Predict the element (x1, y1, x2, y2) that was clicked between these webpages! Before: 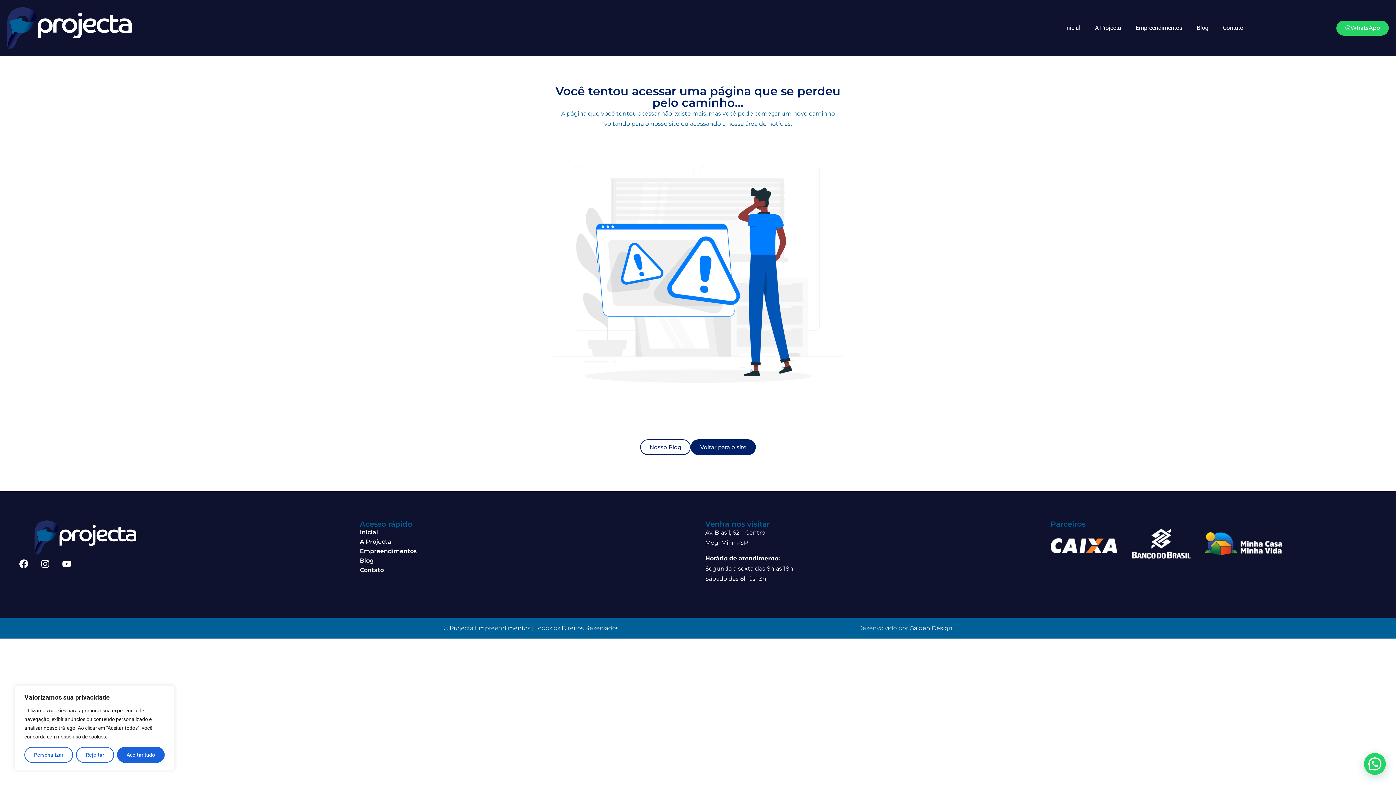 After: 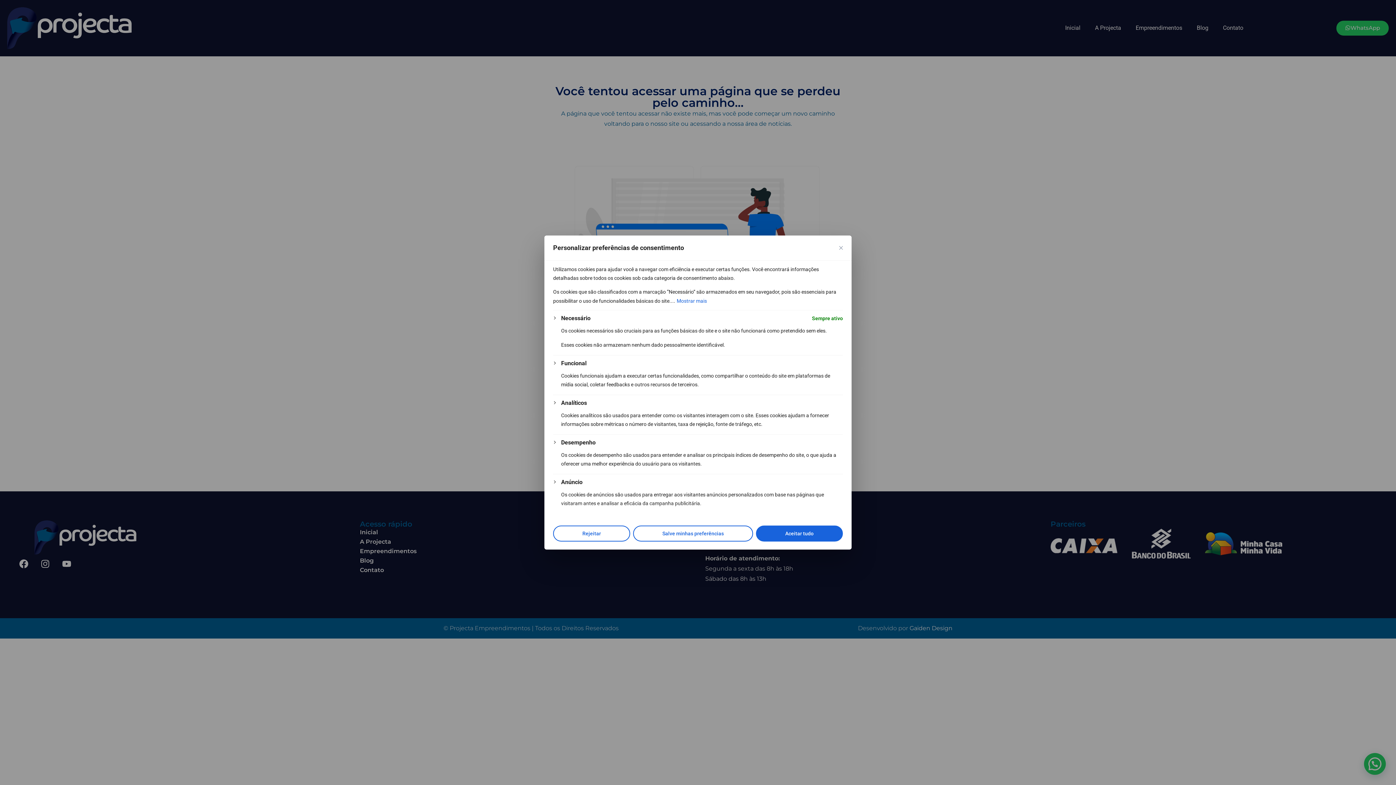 Action: label: Personalizar bbox: (24, 747, 73, 763)